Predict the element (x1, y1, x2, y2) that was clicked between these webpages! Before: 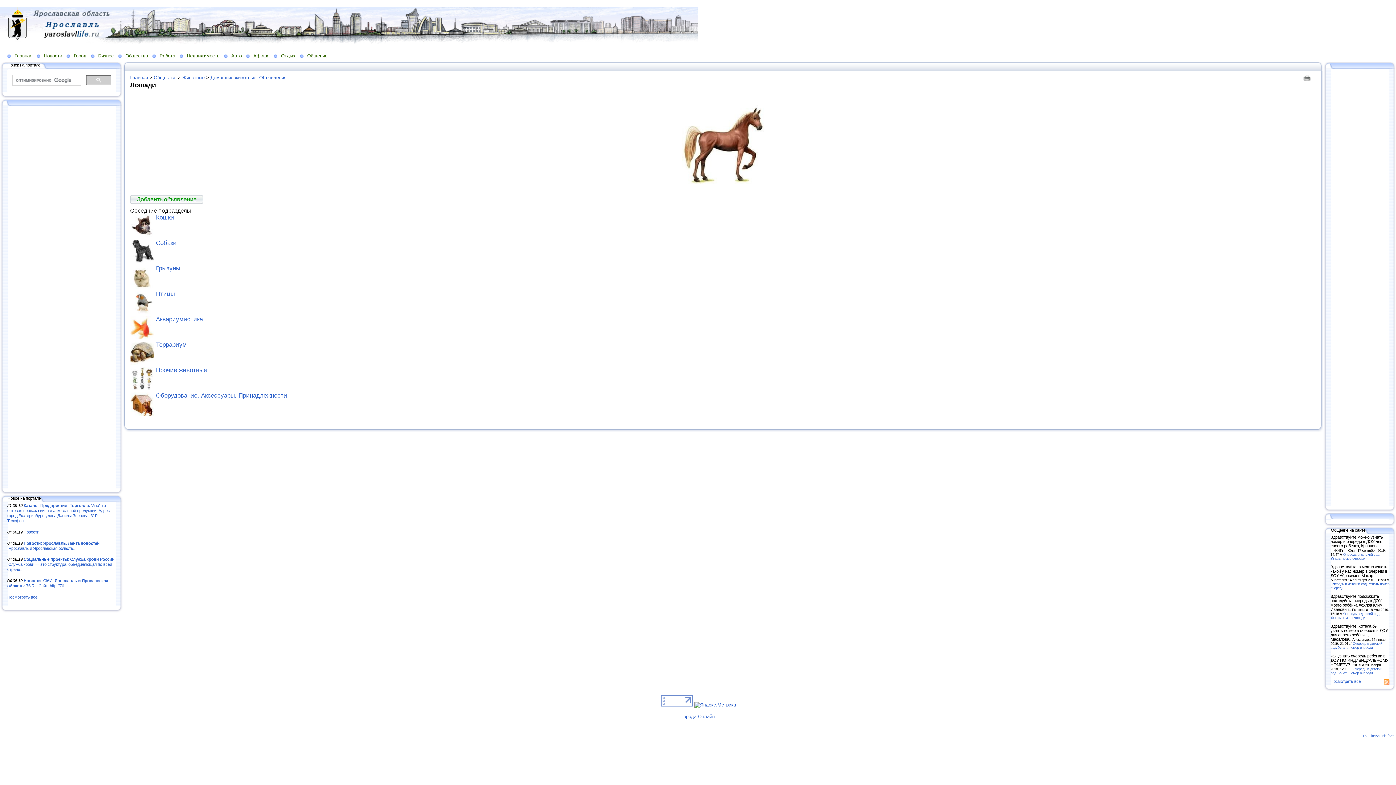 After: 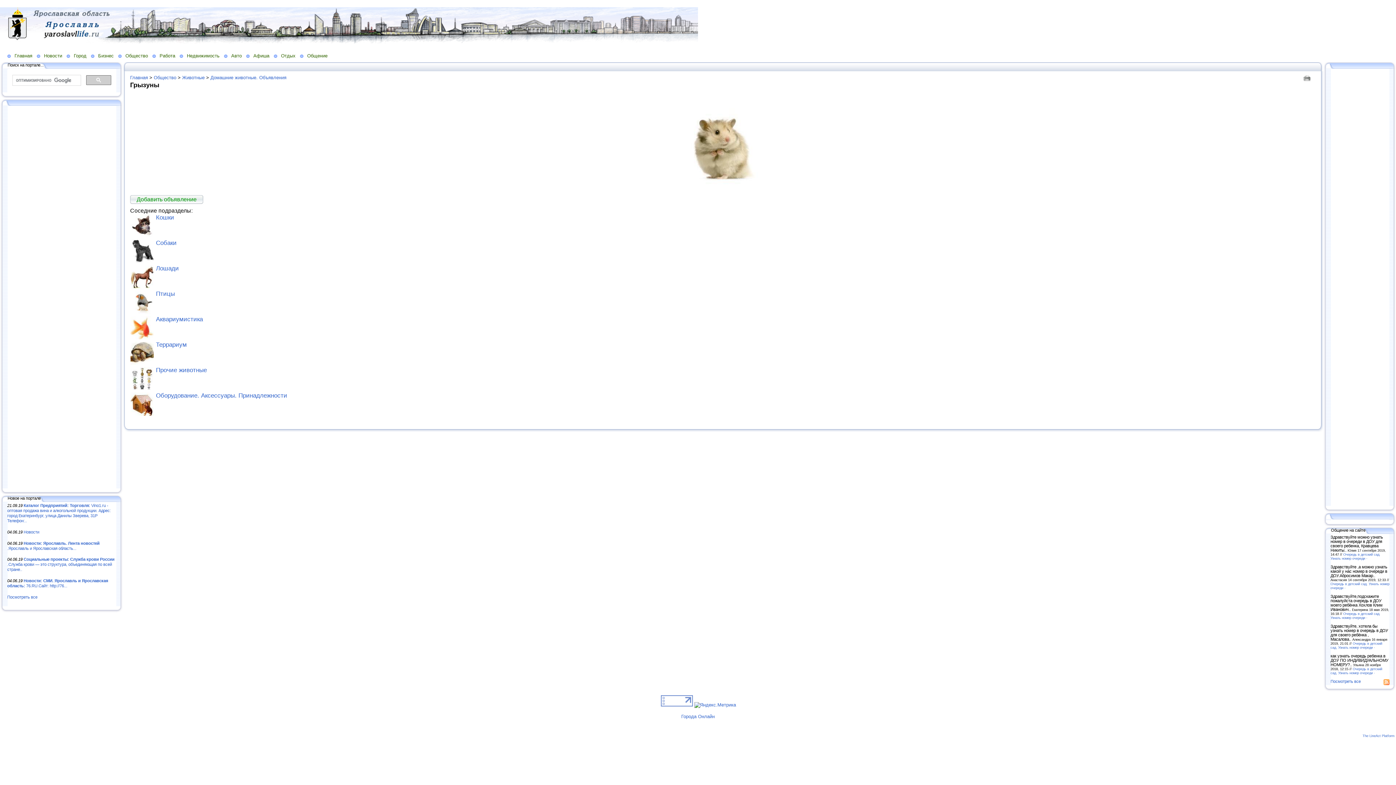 Action: bbox: (130, 284, 153, 289)